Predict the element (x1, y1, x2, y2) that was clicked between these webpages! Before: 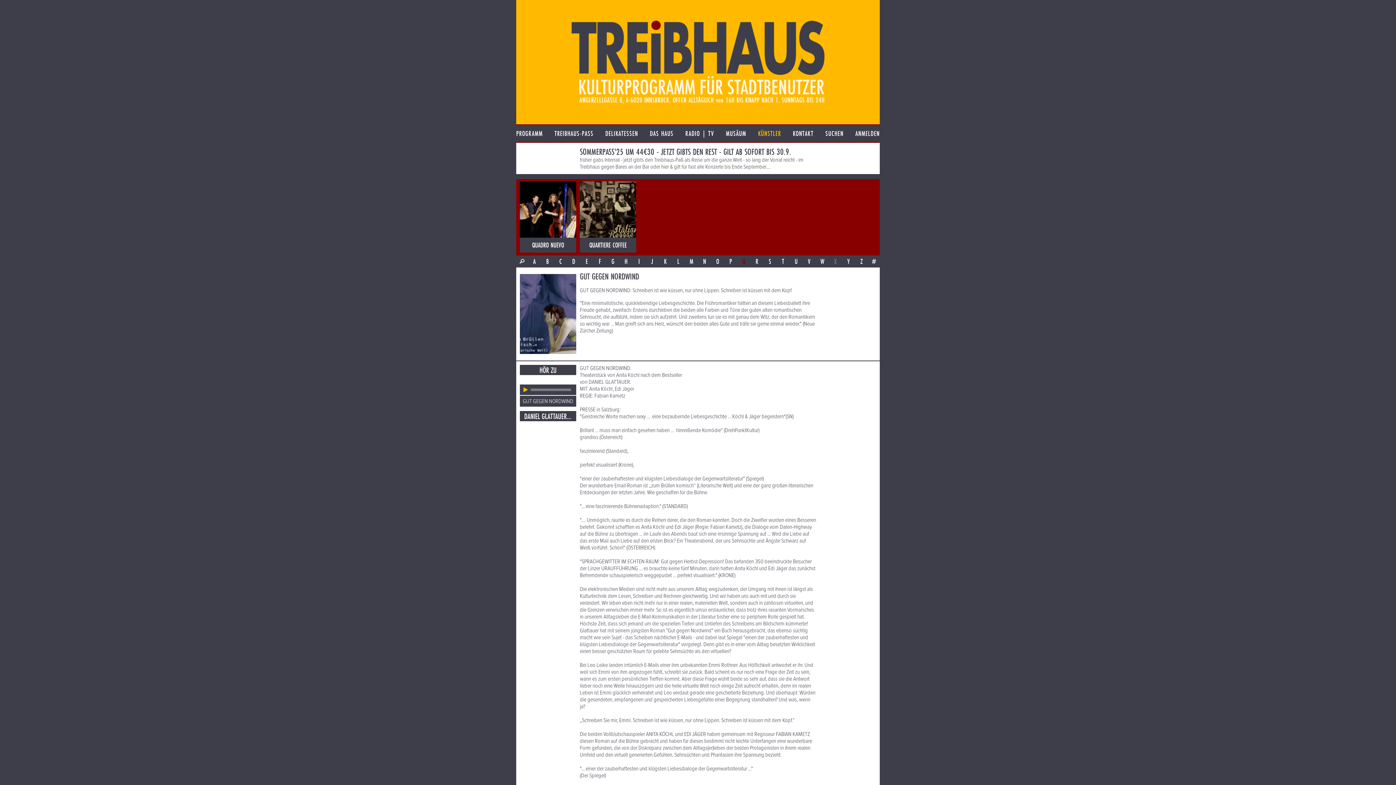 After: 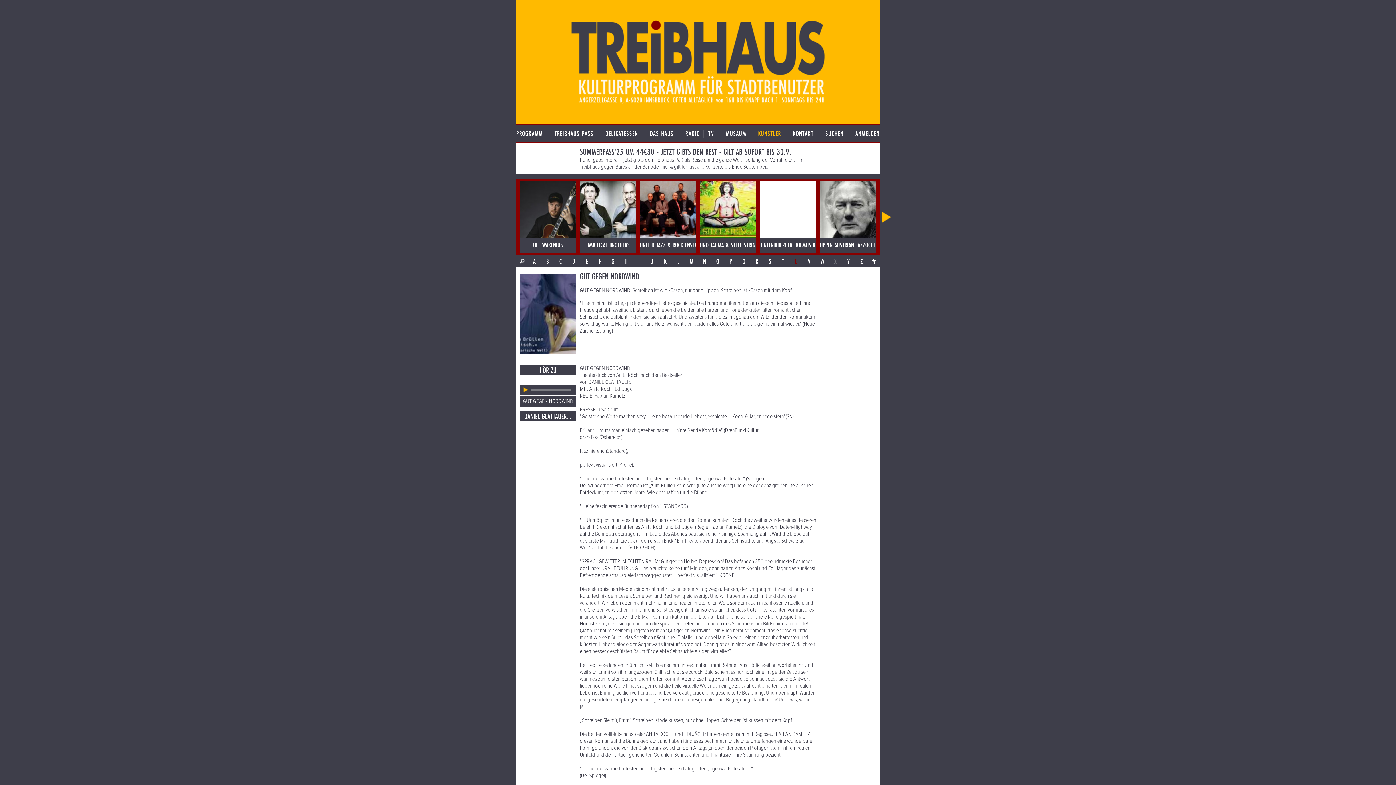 Action: bbox: (789, 255, 802, 267) label: U